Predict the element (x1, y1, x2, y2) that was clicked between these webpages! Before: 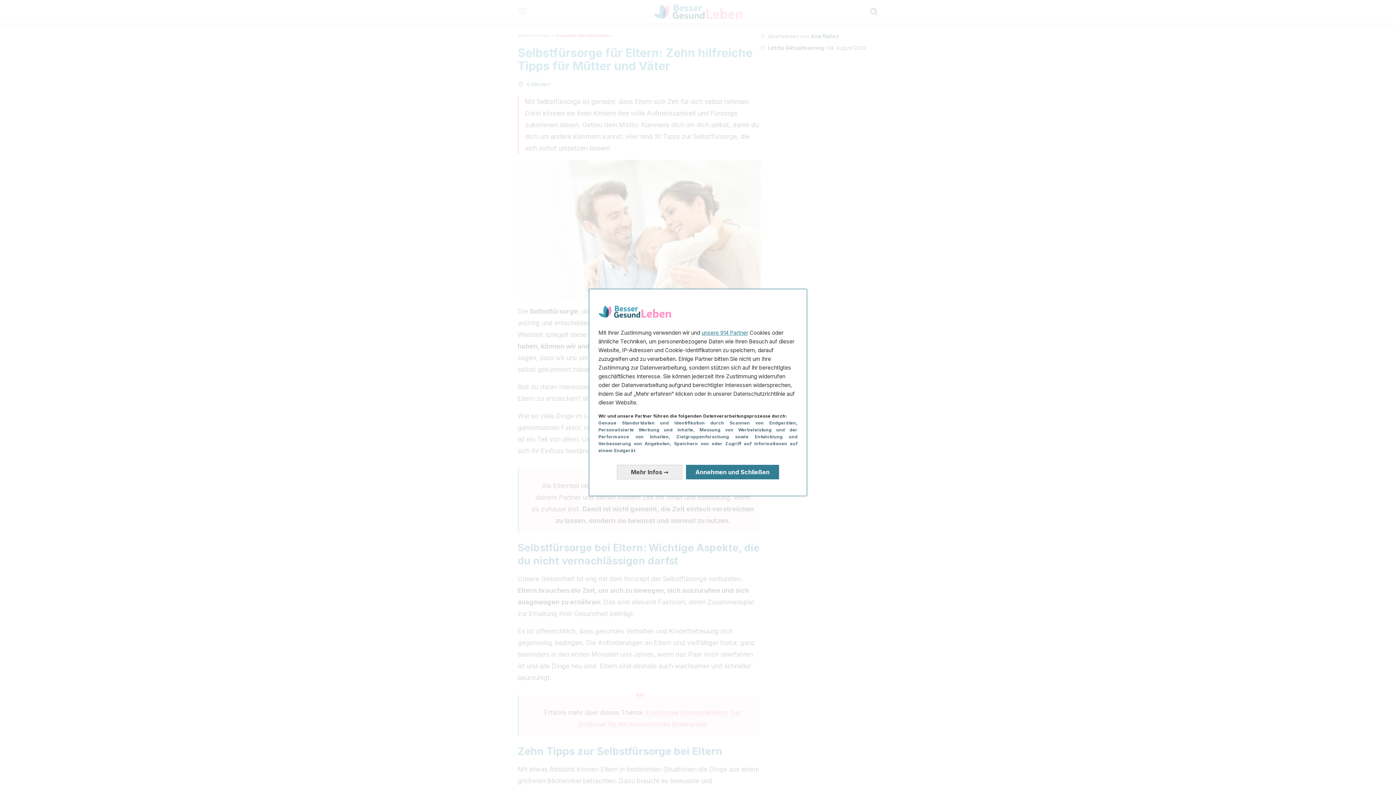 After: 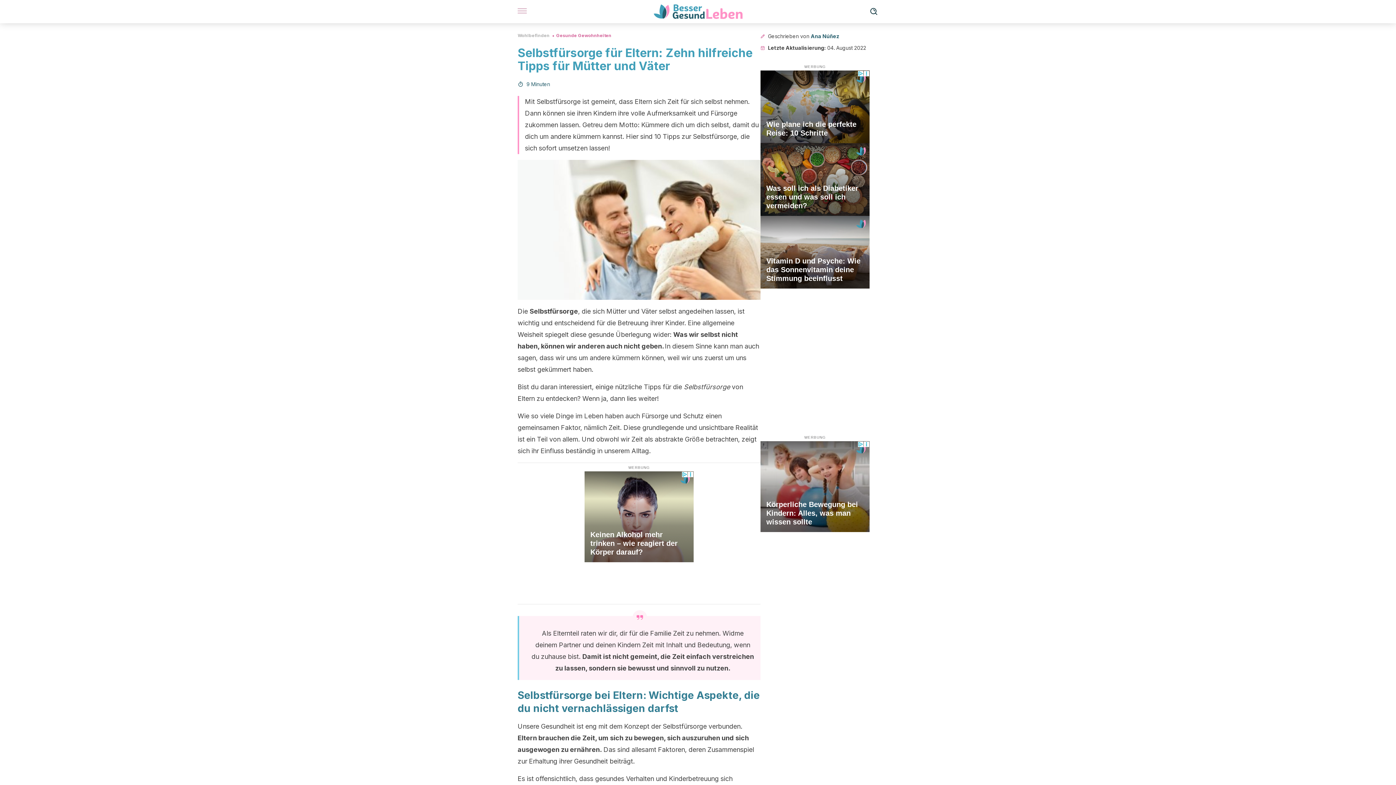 Action: bbox: (686, 465, 779, 479) label: Annehmen und Schließen: Unsere Datenverarbeitung akzeptieren und schließen